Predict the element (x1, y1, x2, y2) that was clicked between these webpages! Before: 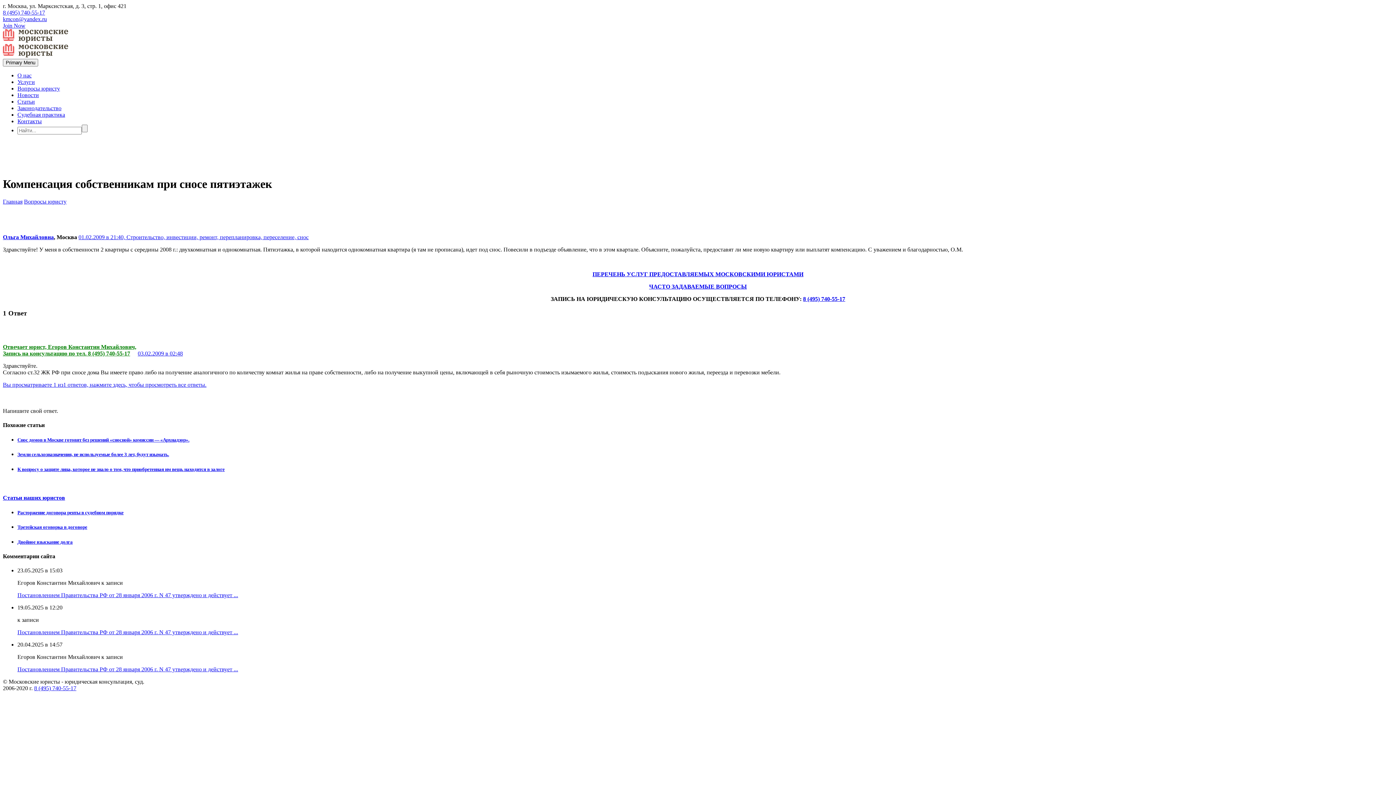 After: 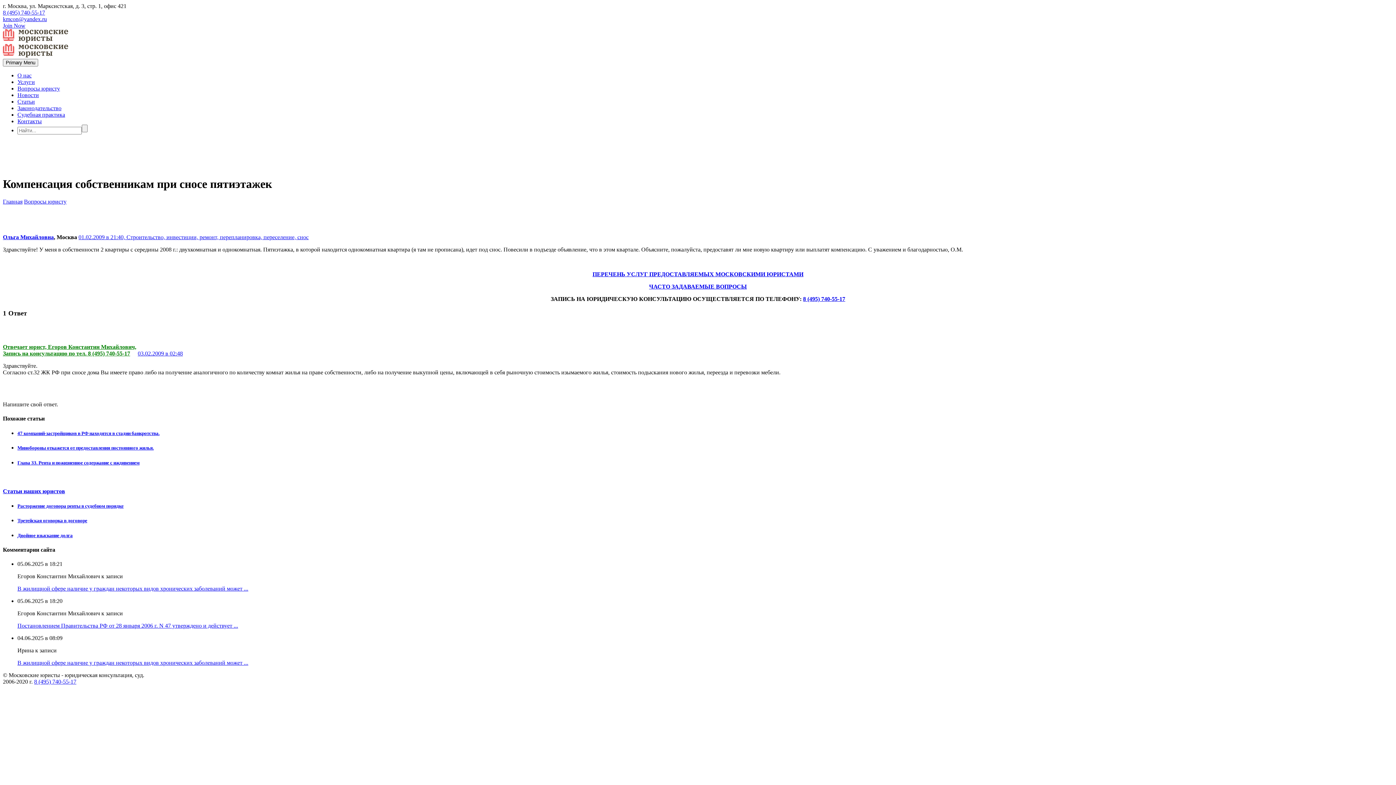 Action: label: Вы просматриваете 1 из1 ответов, нажмите здесь, чтобы просмотреть все ответы. bbox: (2, 381, 206, 387)